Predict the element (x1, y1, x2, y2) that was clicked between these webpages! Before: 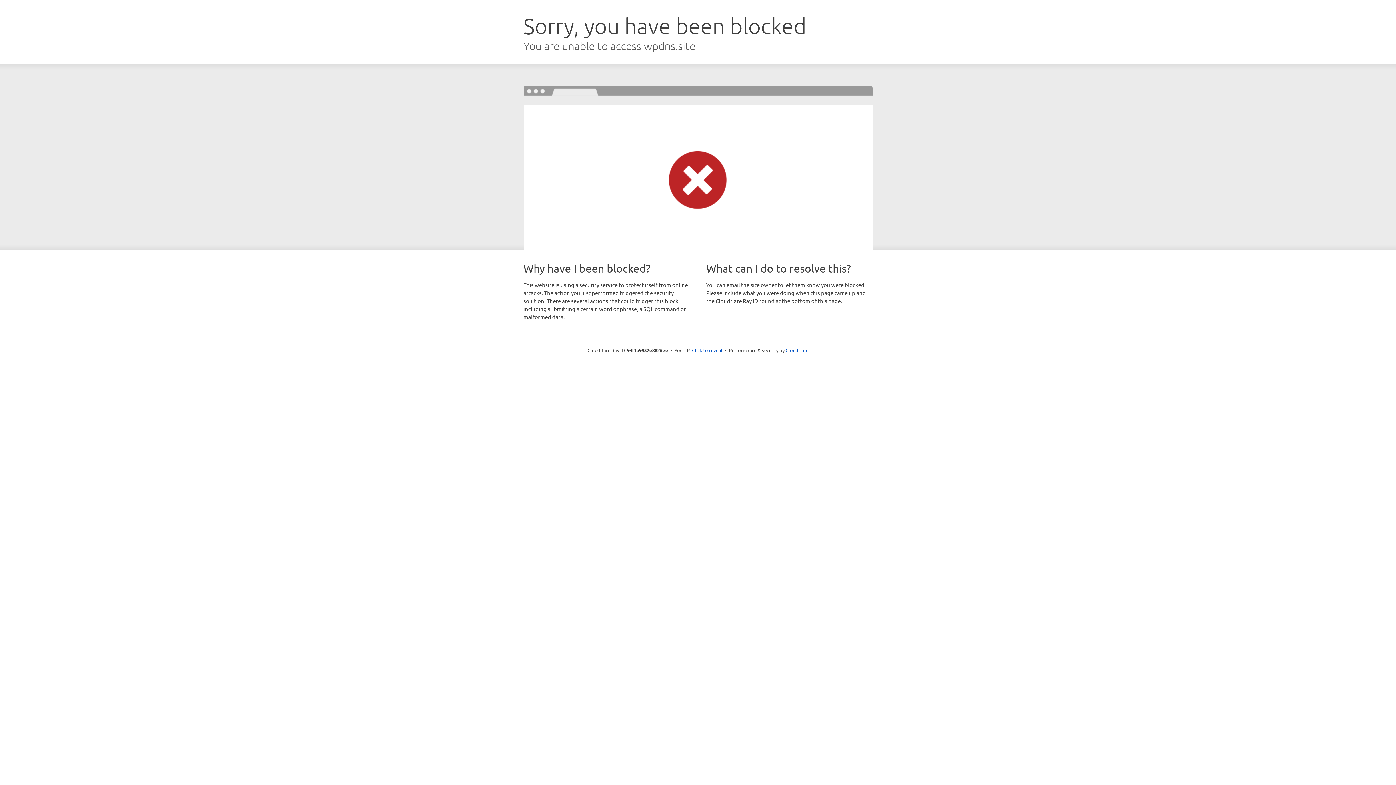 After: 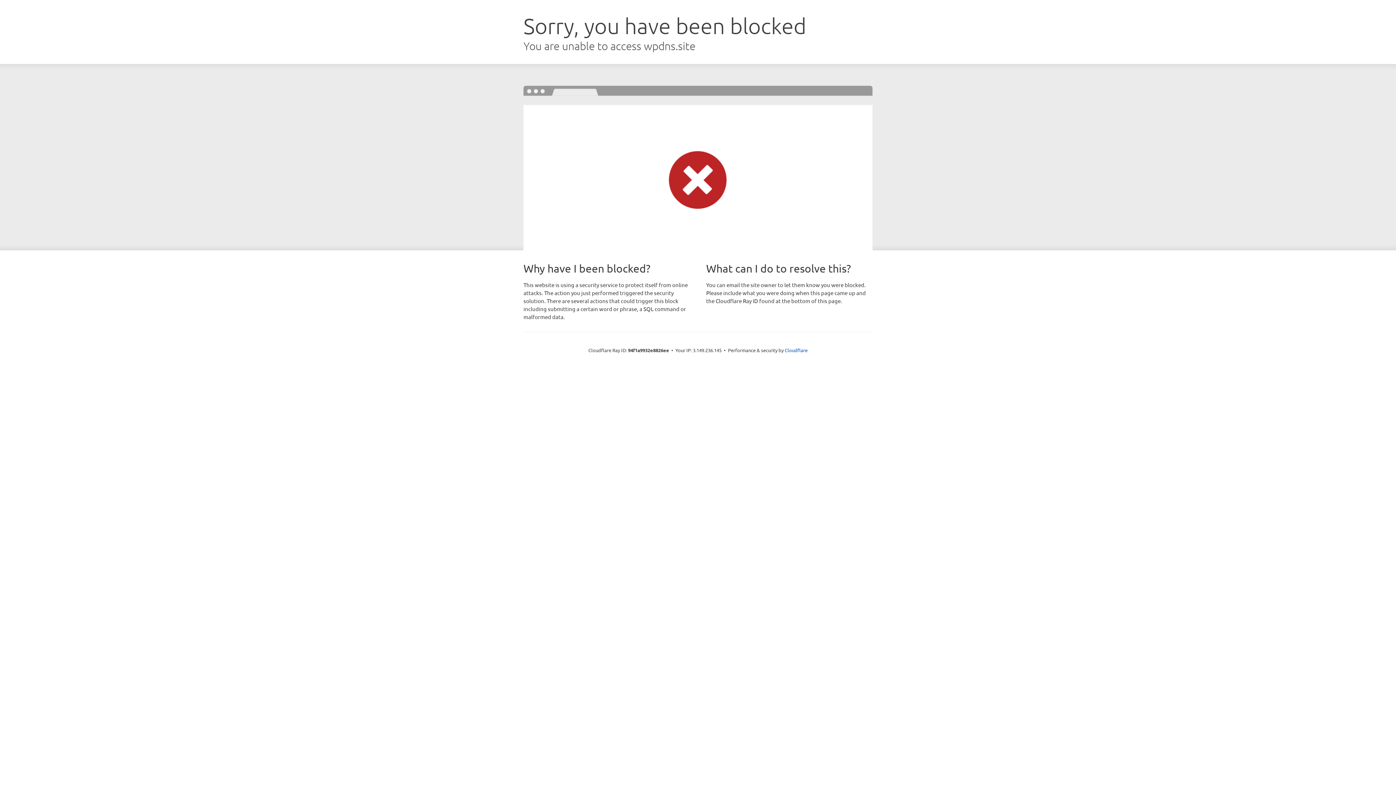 Action: label: Click to reveal bbox: (692, 346, 722, 353)